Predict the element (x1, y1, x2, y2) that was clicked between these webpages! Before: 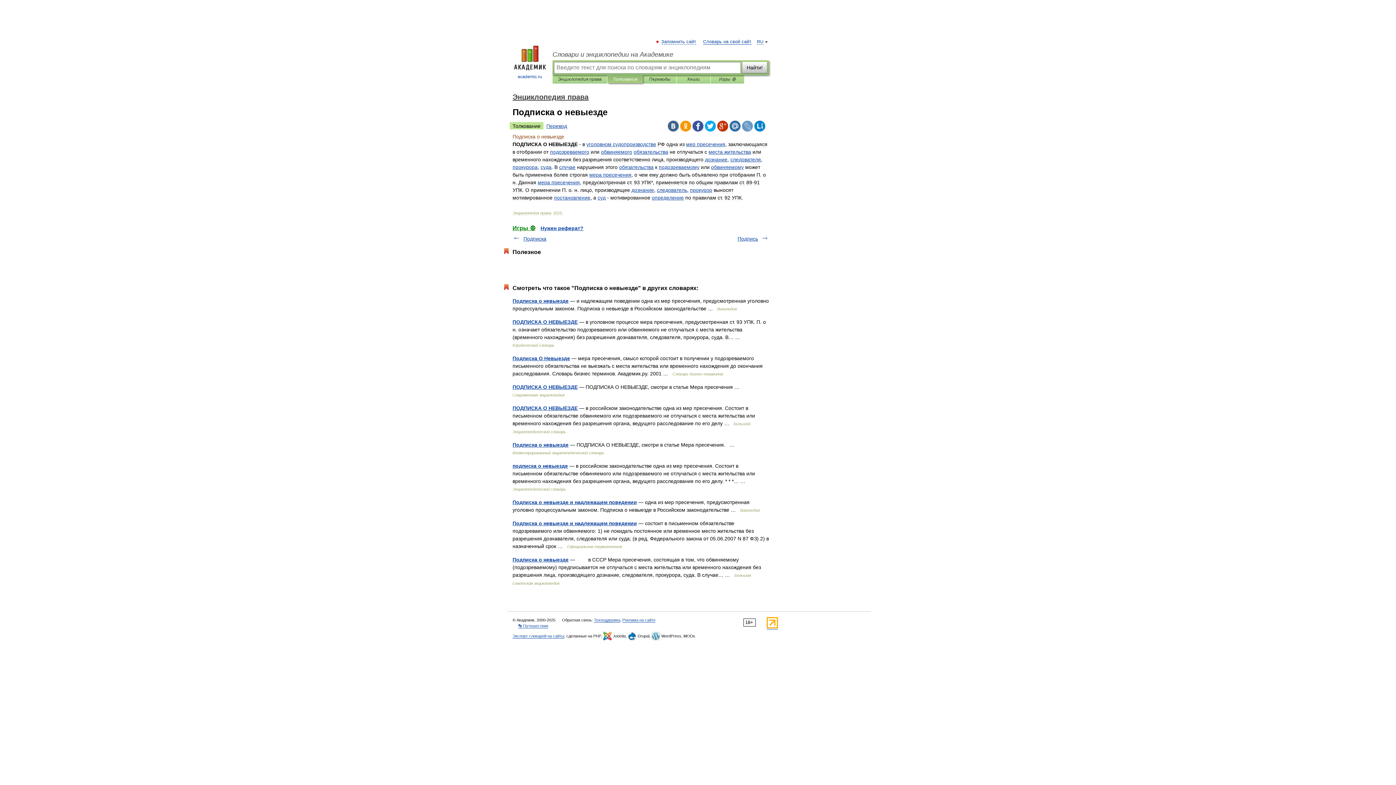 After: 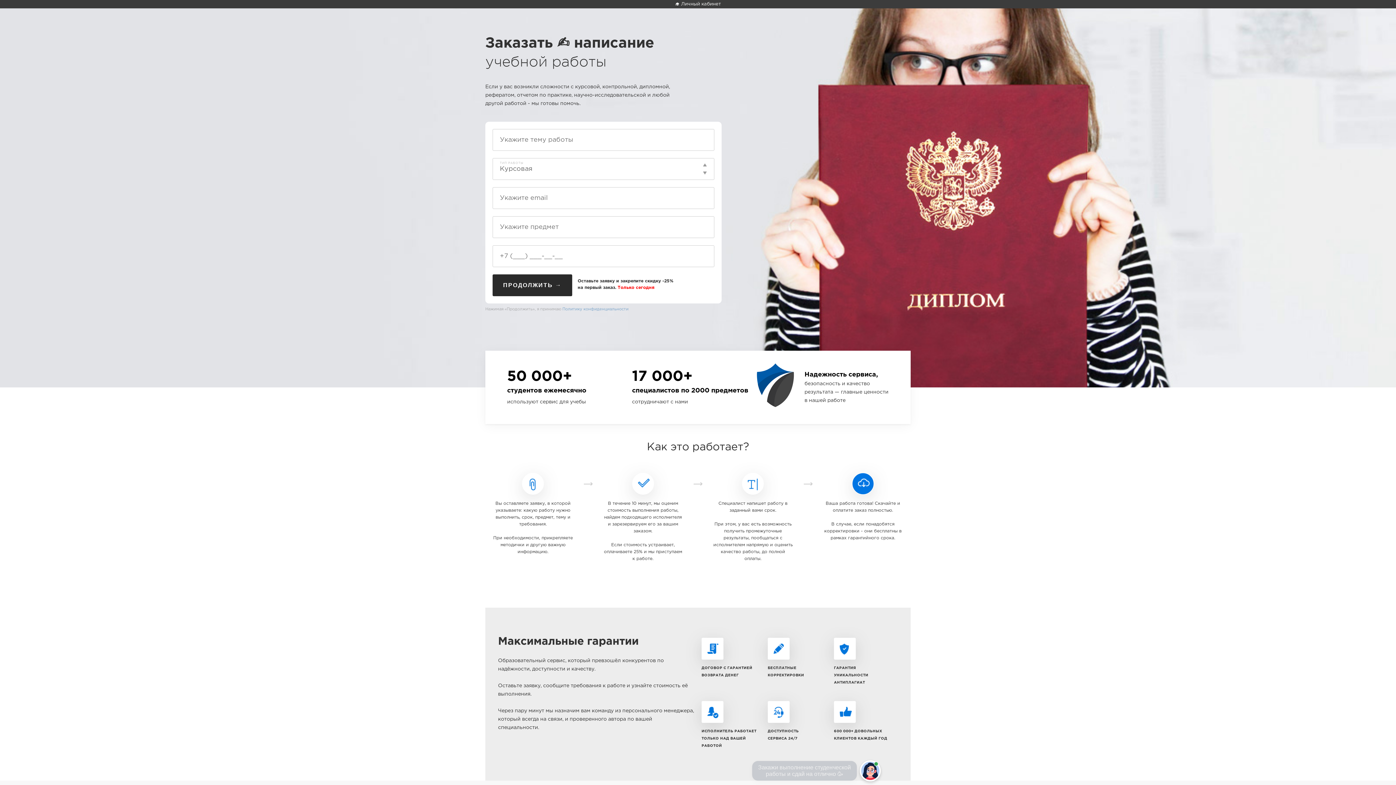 Action: bbox: (540, 225, 583, 231) label: Нужен реферат?